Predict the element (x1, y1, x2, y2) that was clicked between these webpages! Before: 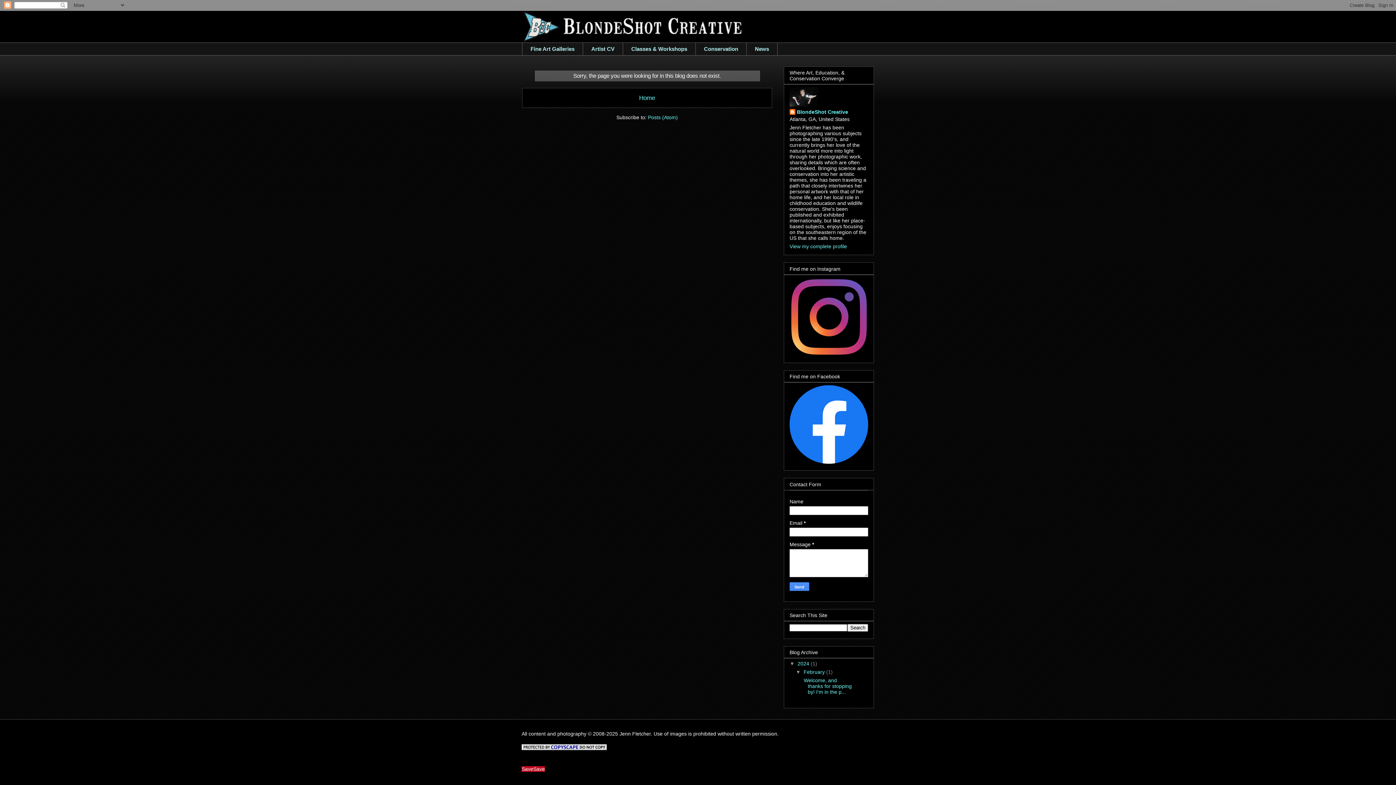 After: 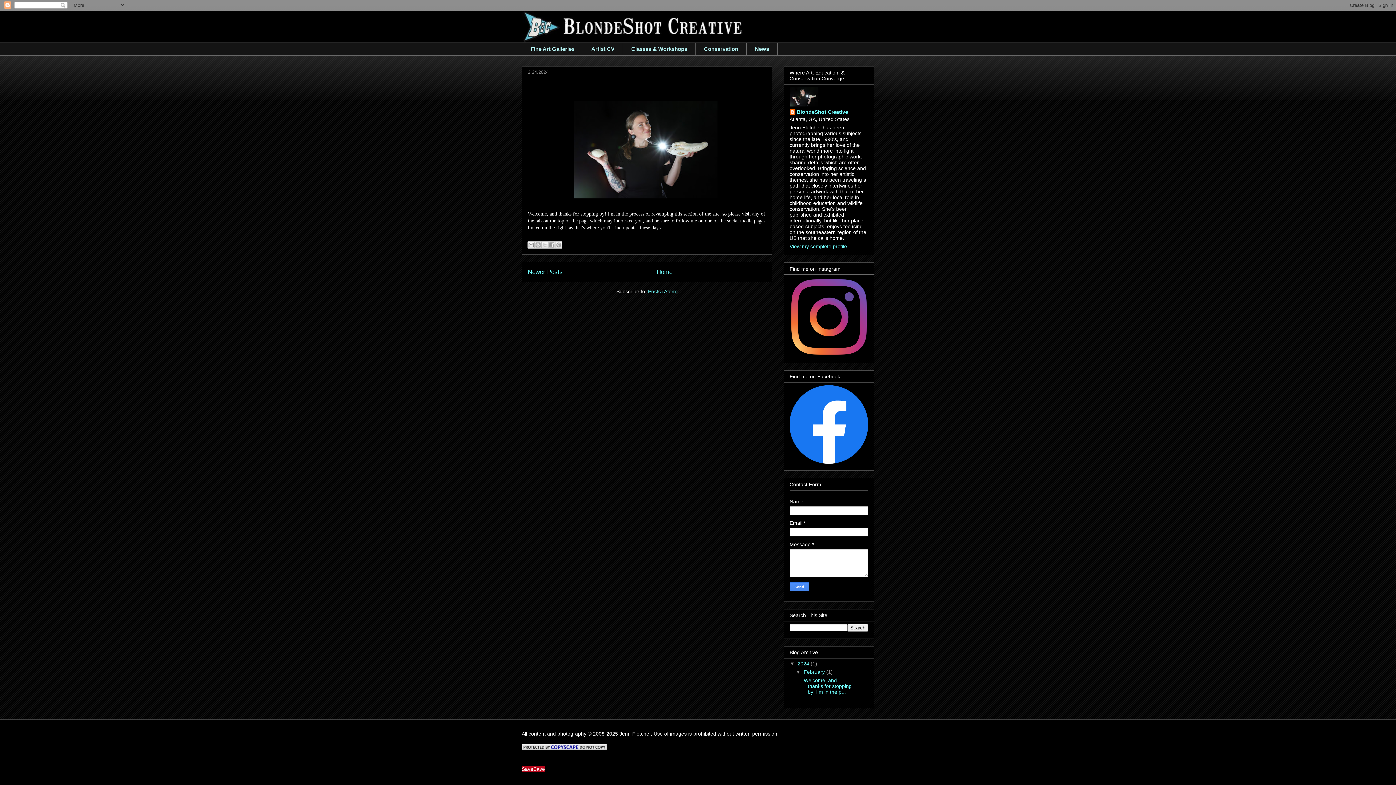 Action: bbox: (797, 661, 810, 667) label: 2024 